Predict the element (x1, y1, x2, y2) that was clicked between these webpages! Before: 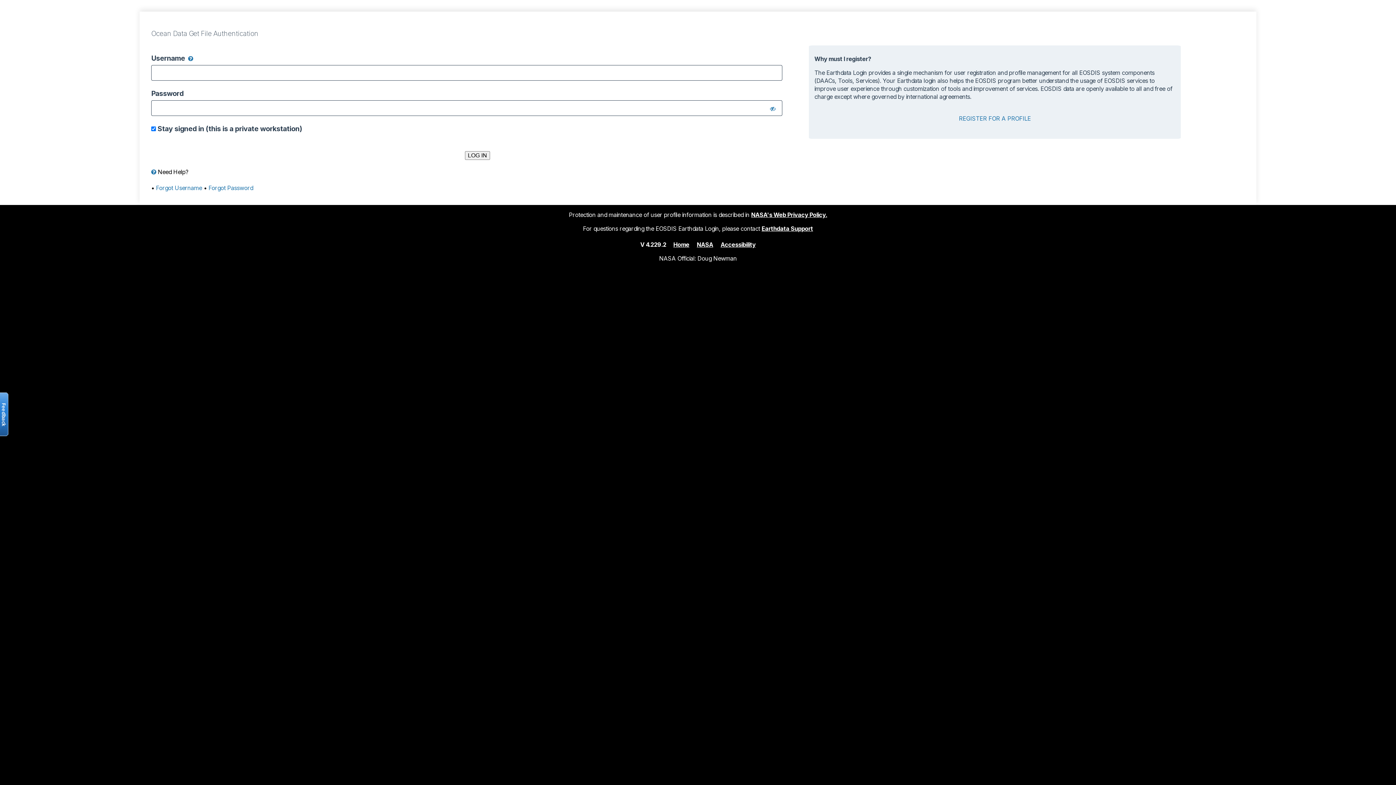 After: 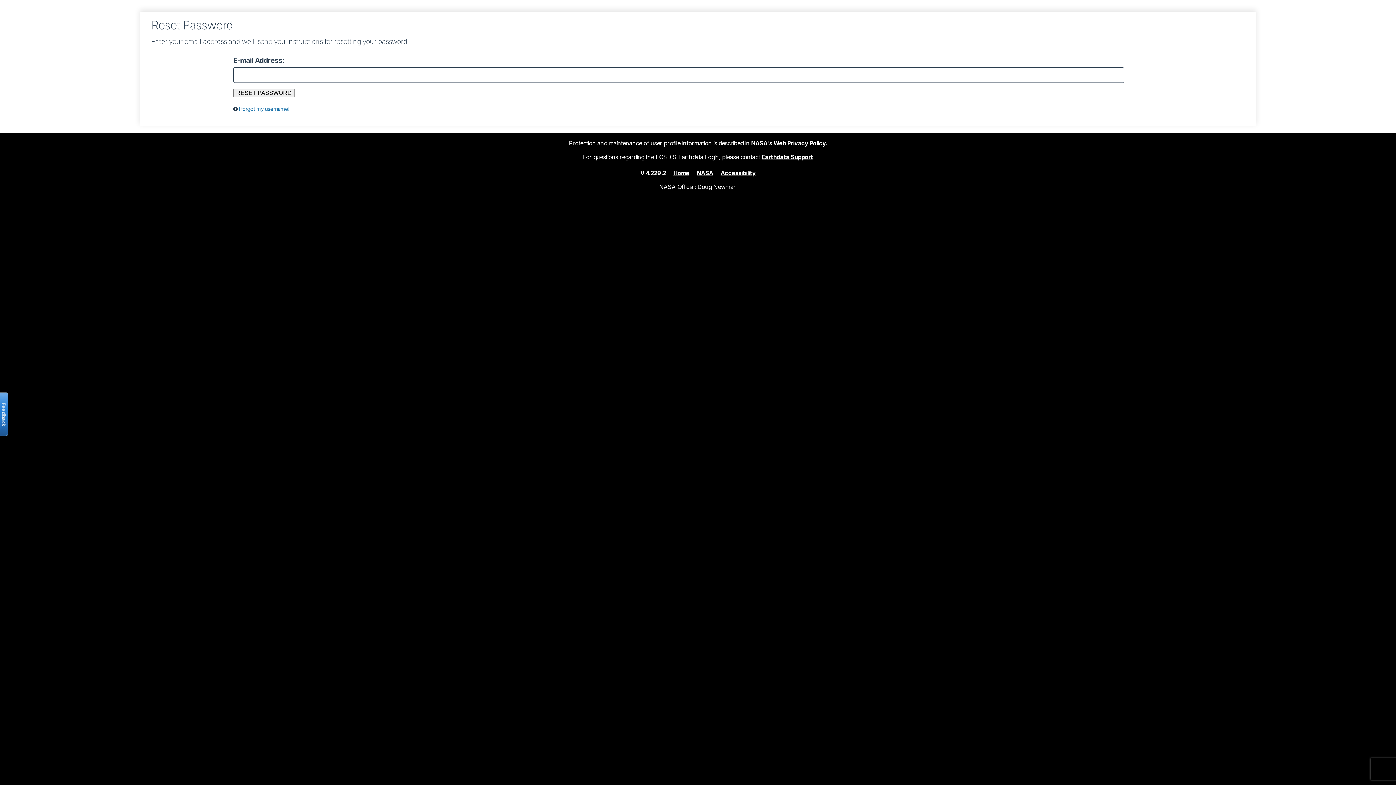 Action: bbox: (208, 184, 253, 191) label: Forgot Password